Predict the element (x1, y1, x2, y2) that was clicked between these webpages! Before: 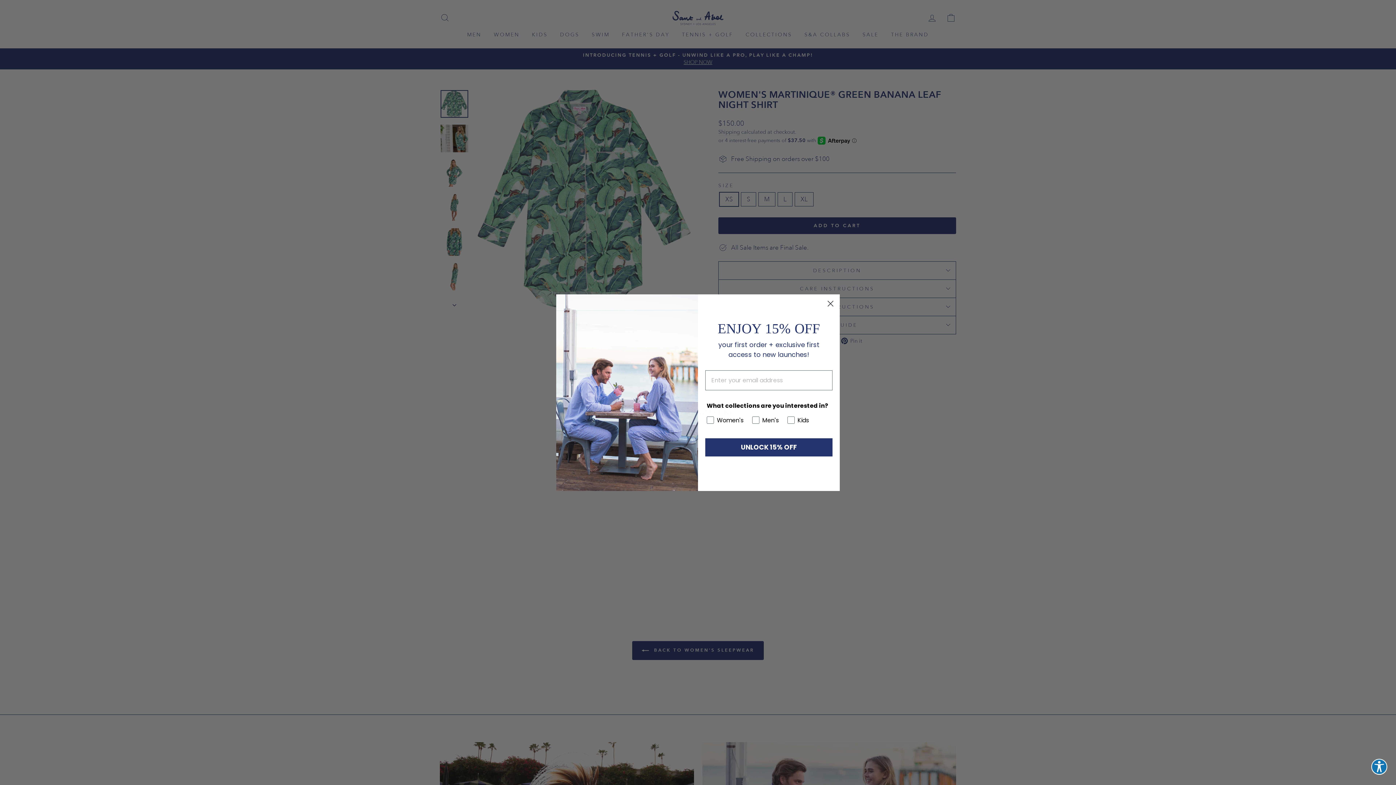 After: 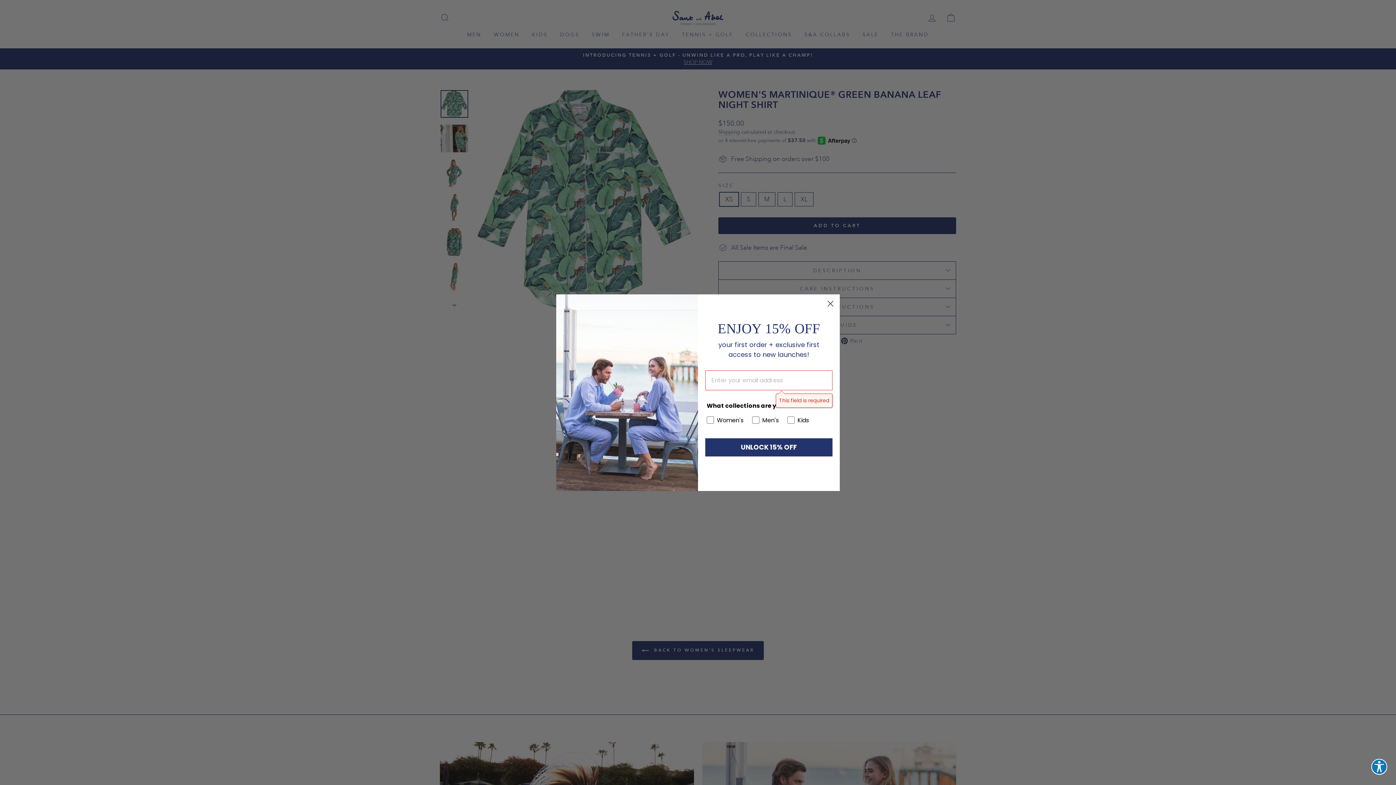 Action: bbox: (705, 438, 832, 456) label: UNLOCK 15% OFF